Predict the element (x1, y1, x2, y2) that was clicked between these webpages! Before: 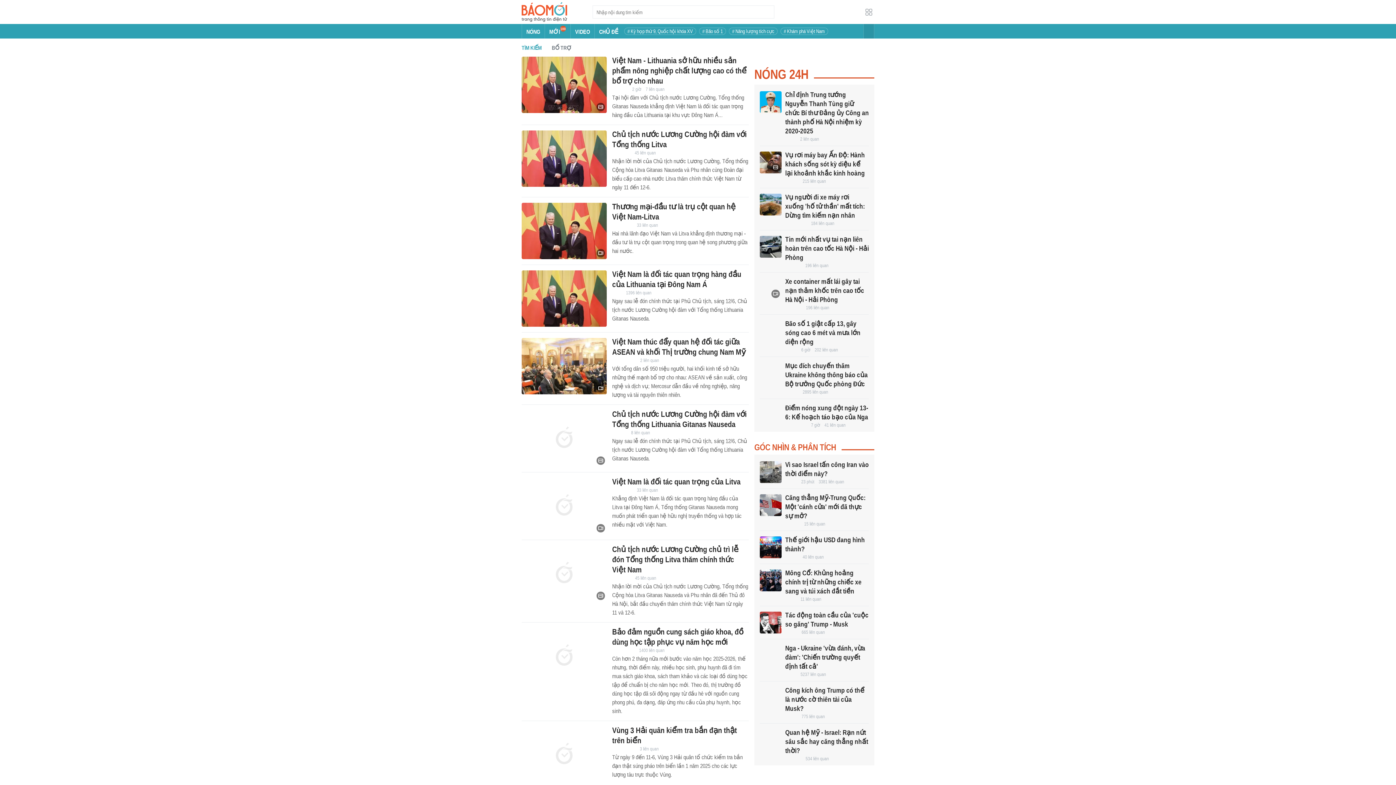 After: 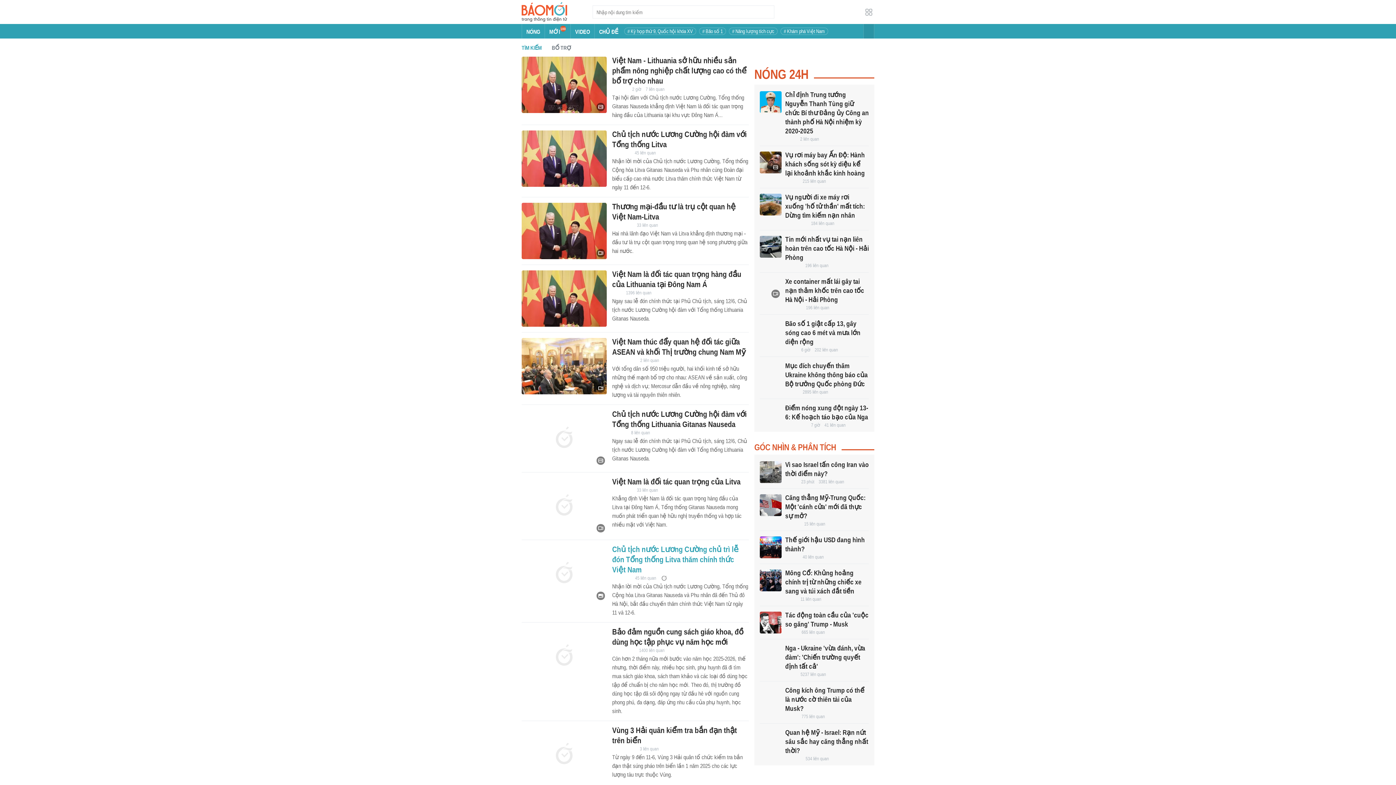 Action: bbox: (521, 545, 606, 602)